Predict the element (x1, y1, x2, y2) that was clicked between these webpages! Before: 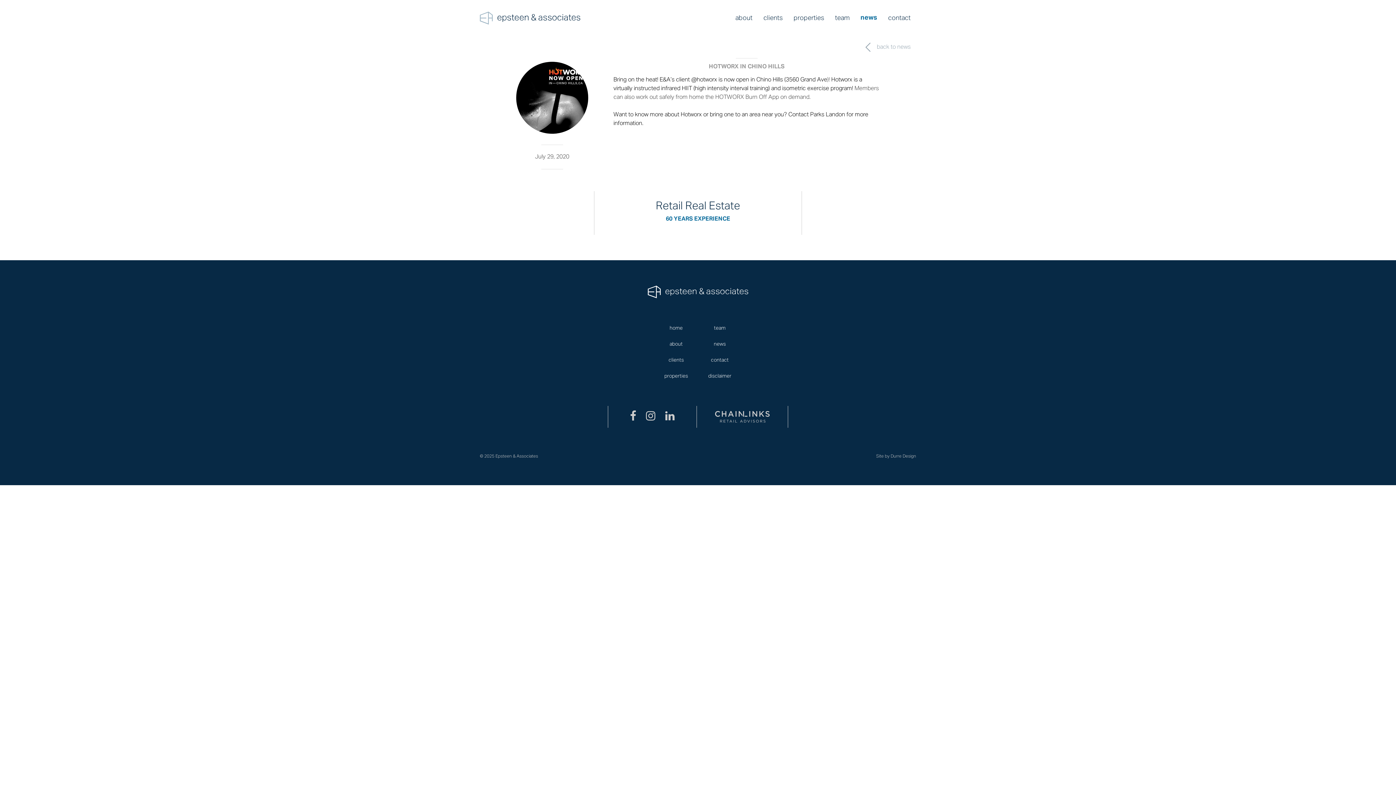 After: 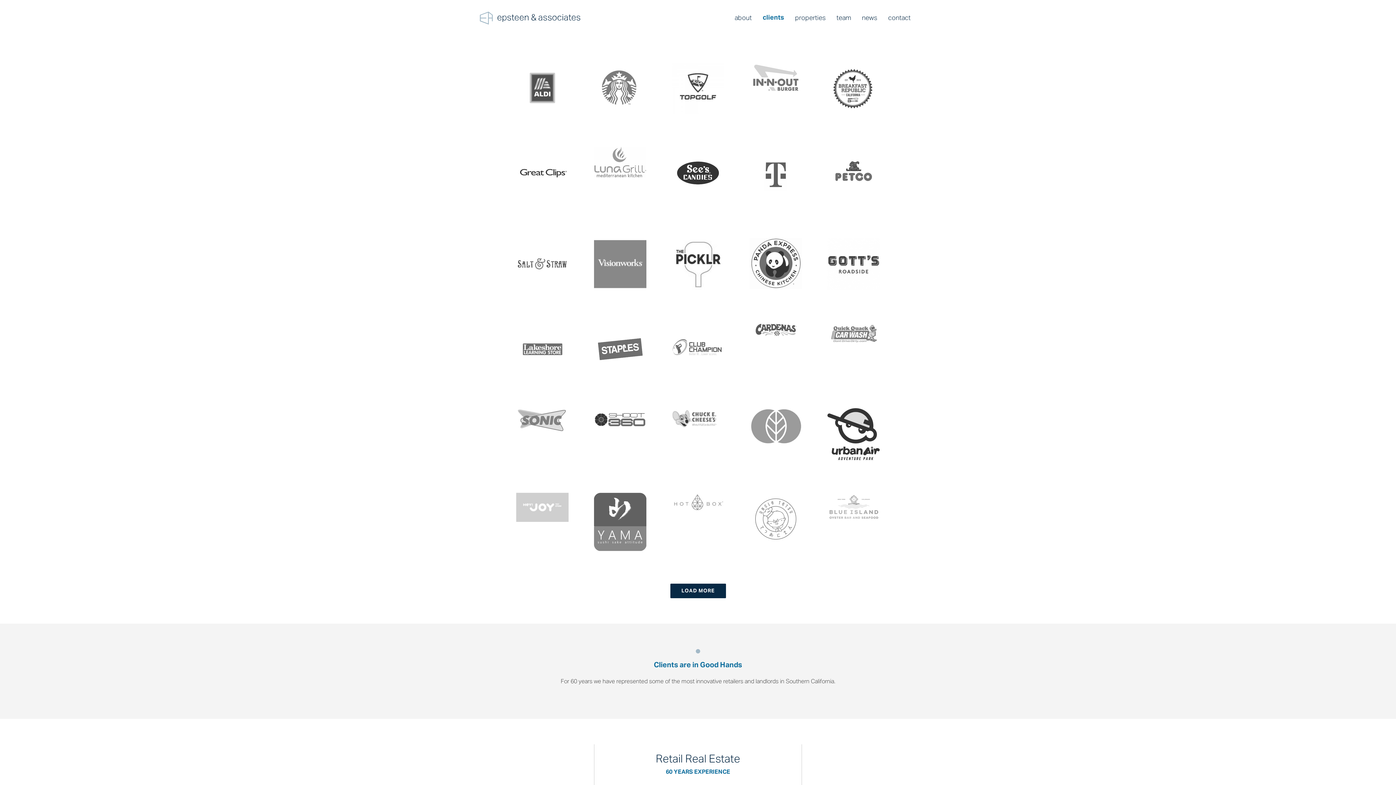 Action: bbox: (668, 357, 684, 362) label: clients